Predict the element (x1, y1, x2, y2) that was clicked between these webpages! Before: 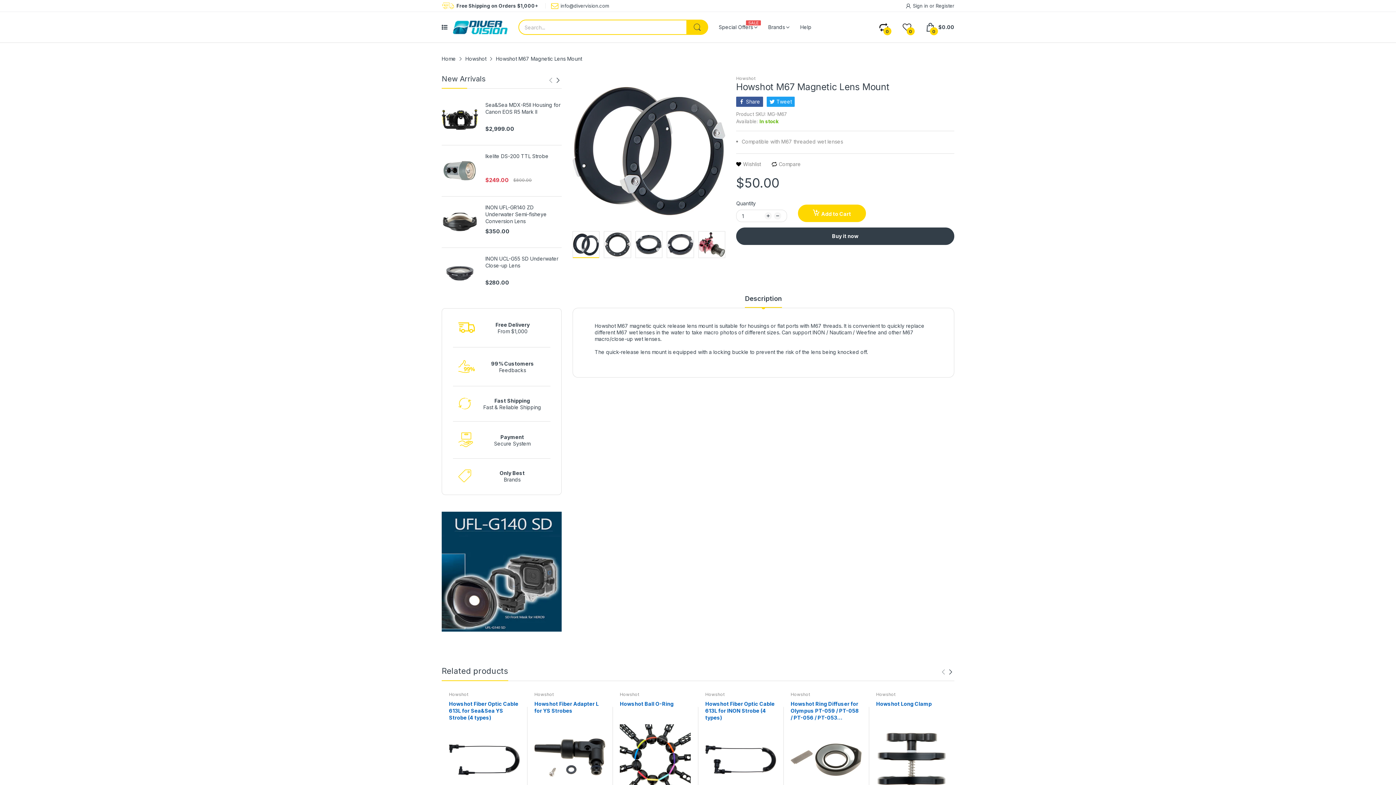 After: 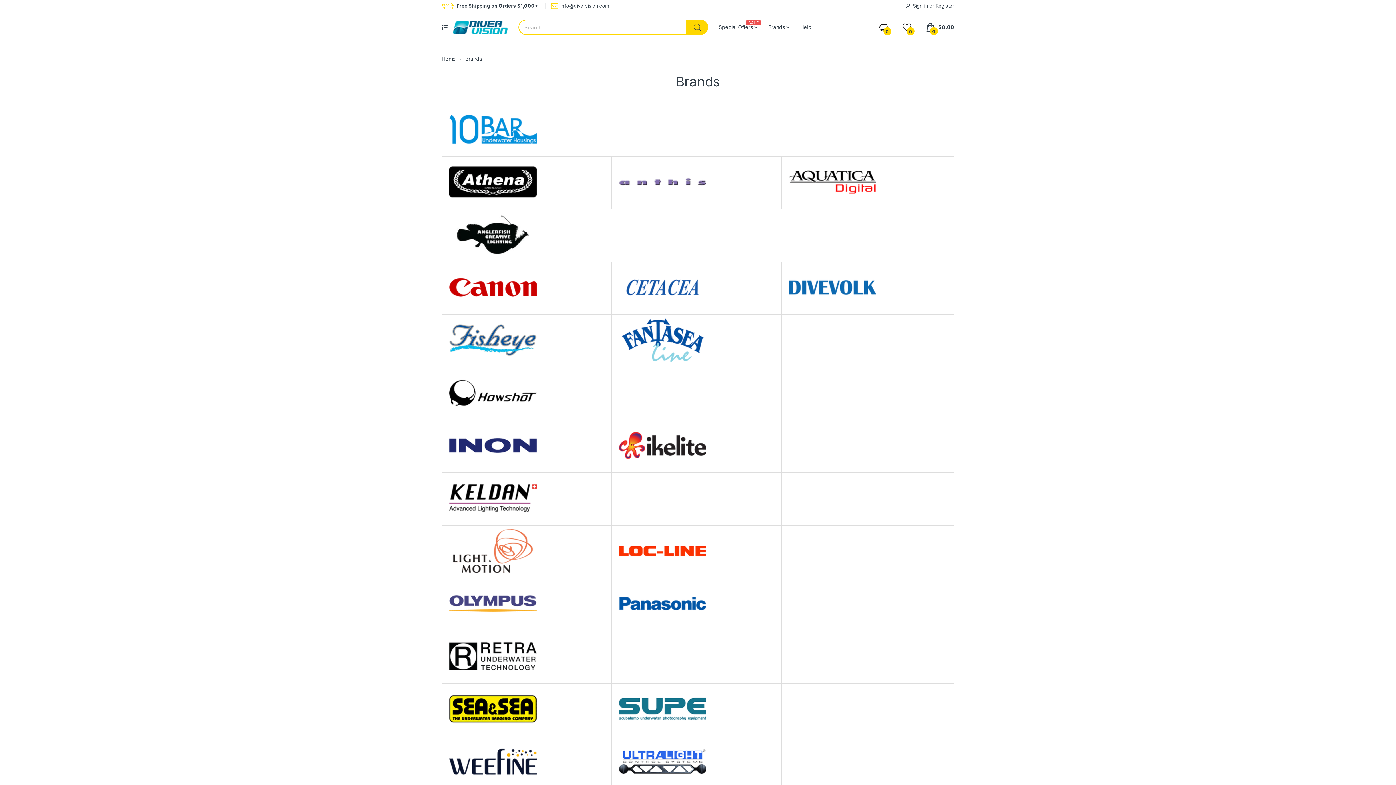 Action: bbox: (768, 19, 785, 35) label: Brands